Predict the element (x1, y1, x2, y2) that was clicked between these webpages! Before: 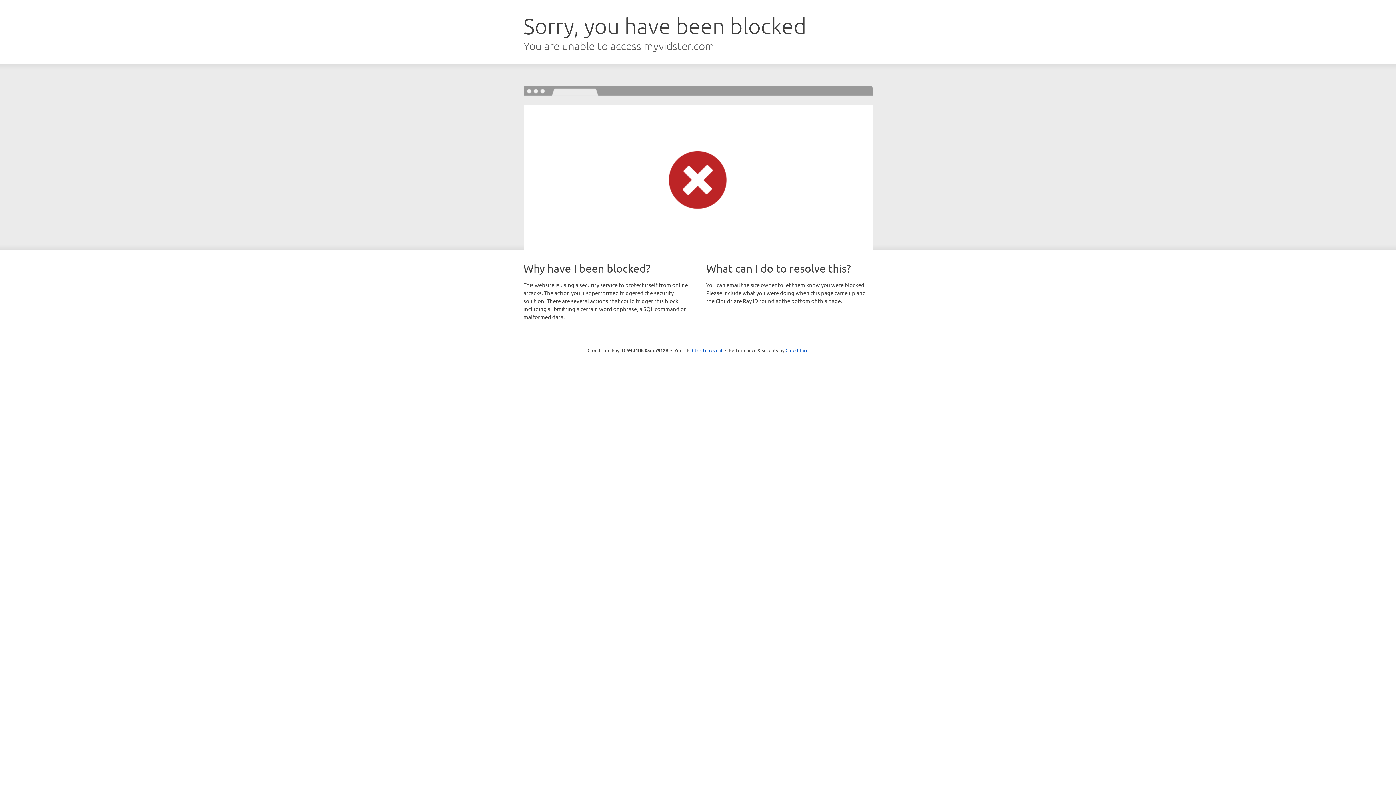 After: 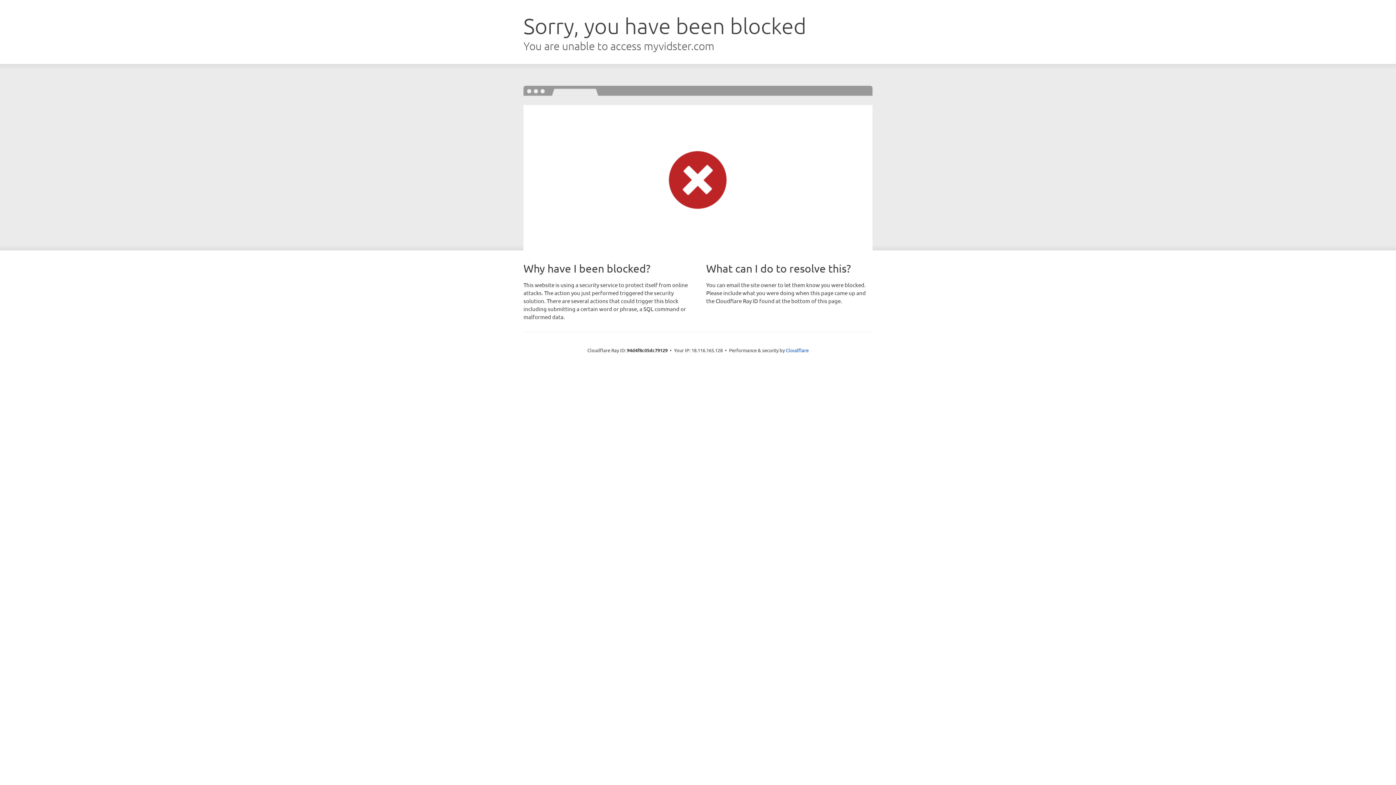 Action: bbox: (692, 346, 722, 353) label: Click to reveal